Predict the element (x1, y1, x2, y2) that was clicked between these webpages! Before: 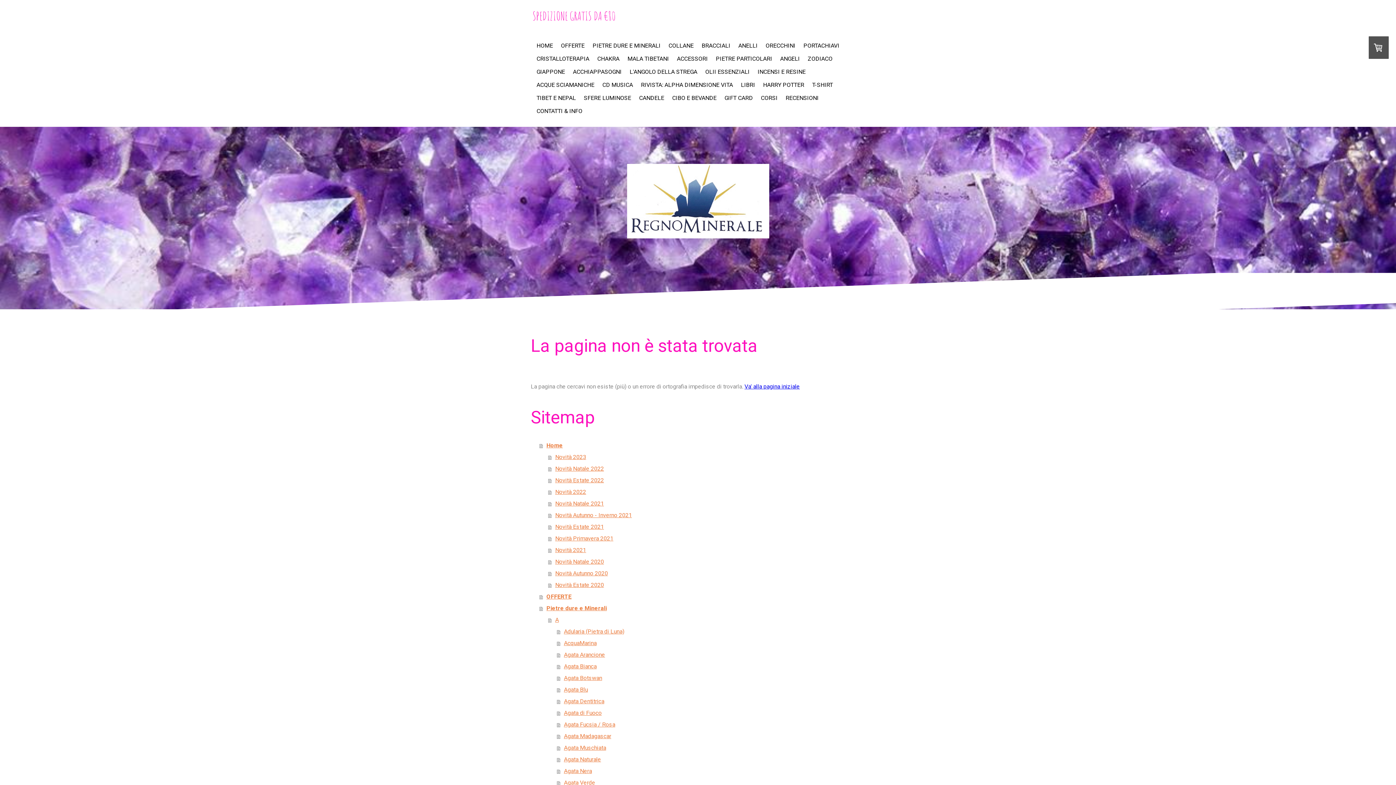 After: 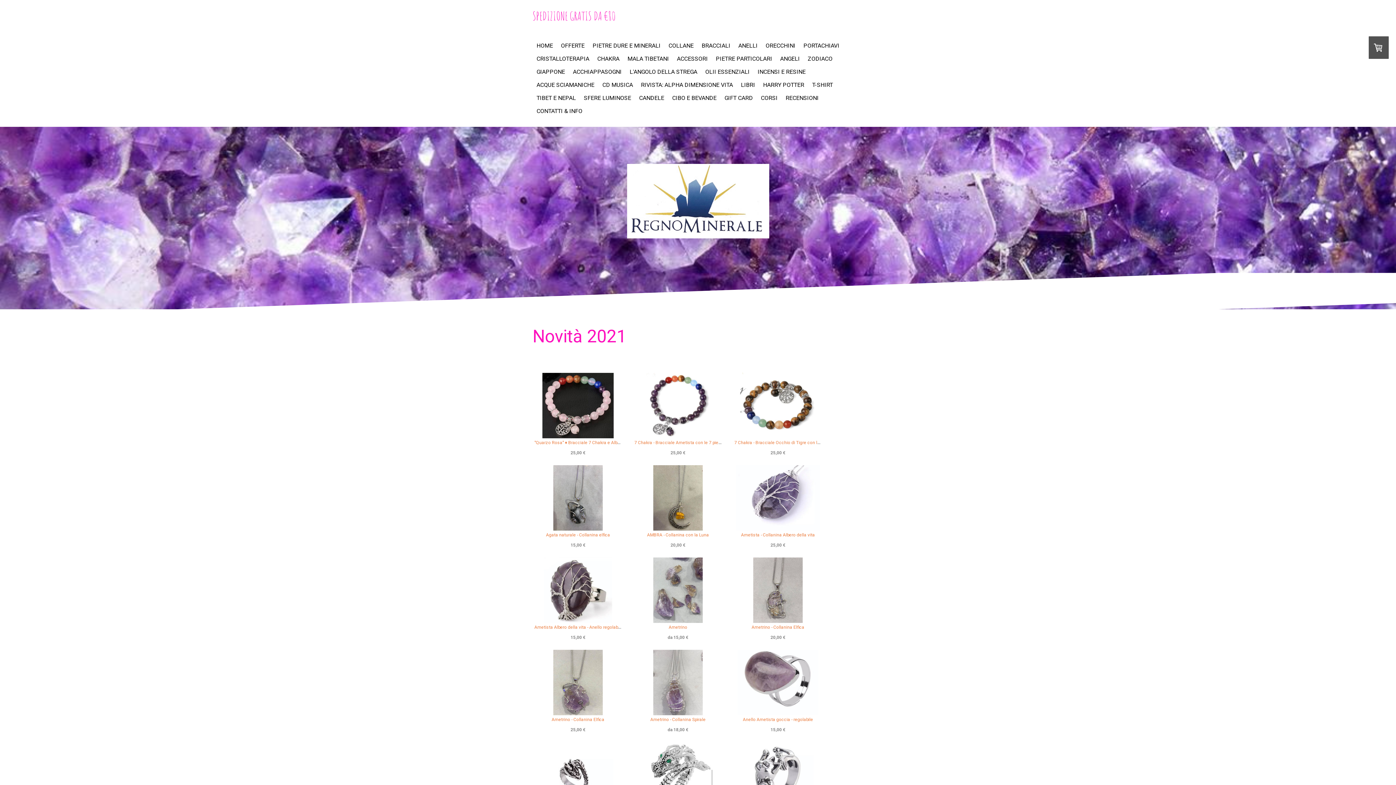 Action: label: Novità 2021 bbox: (548, 544, 865, 556)